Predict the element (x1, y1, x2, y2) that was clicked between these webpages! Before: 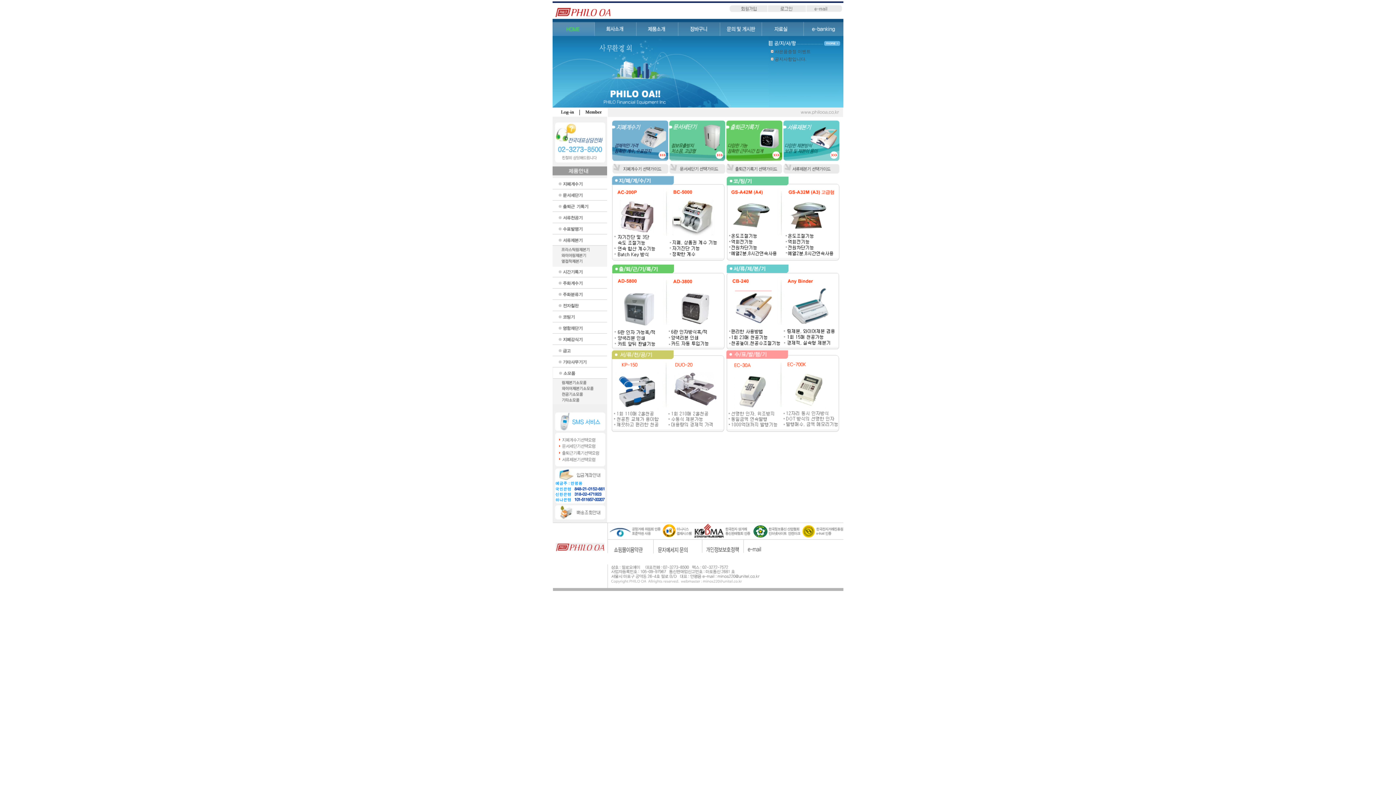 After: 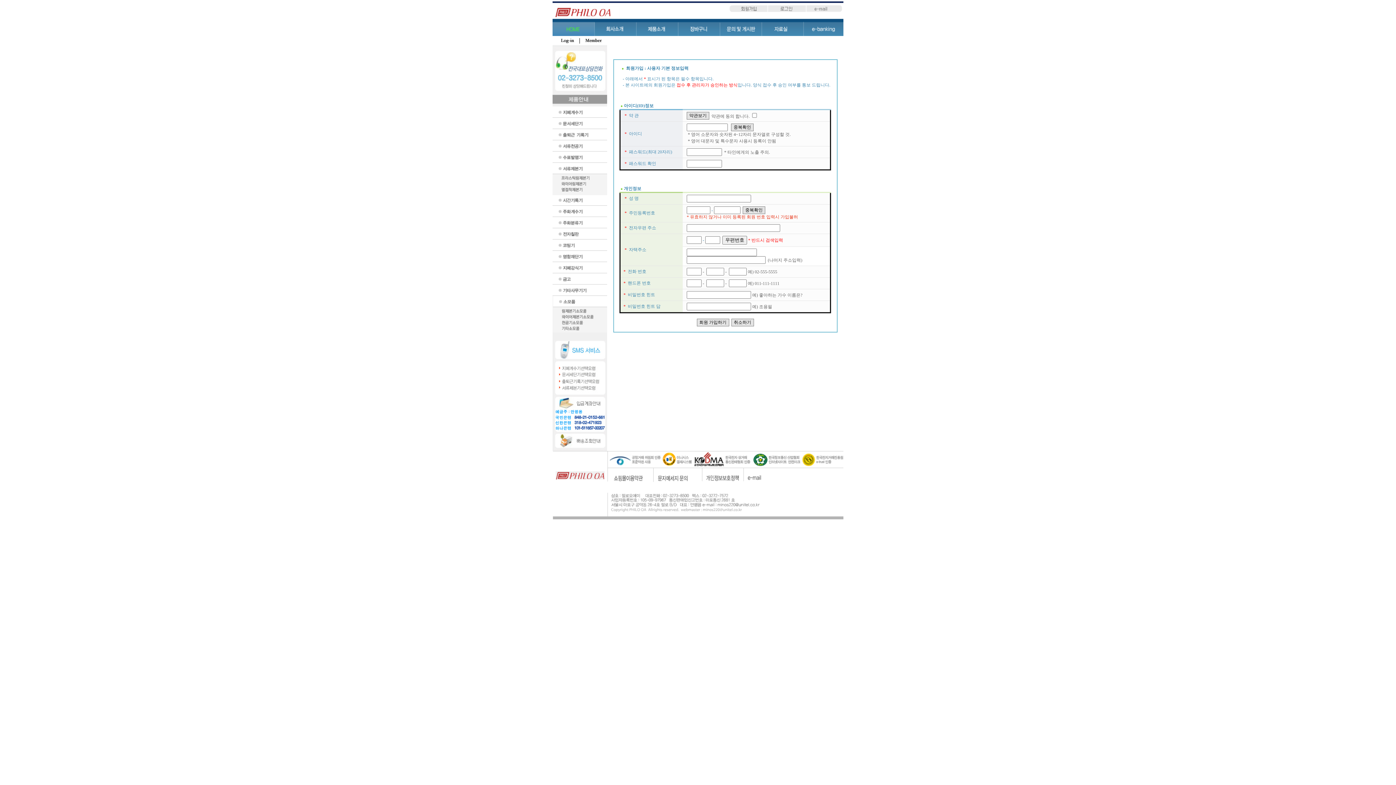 Action: bbox: (580, 112, 607, 117)